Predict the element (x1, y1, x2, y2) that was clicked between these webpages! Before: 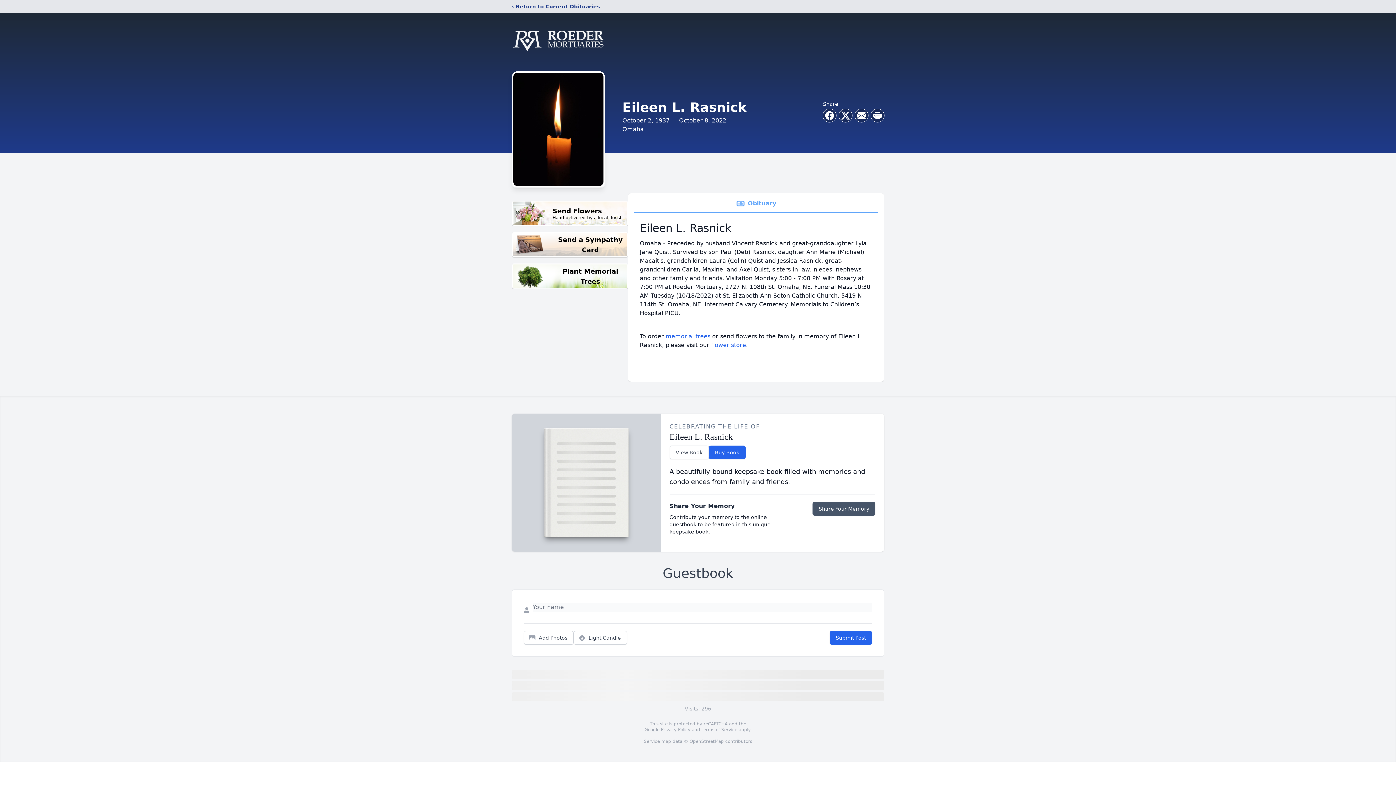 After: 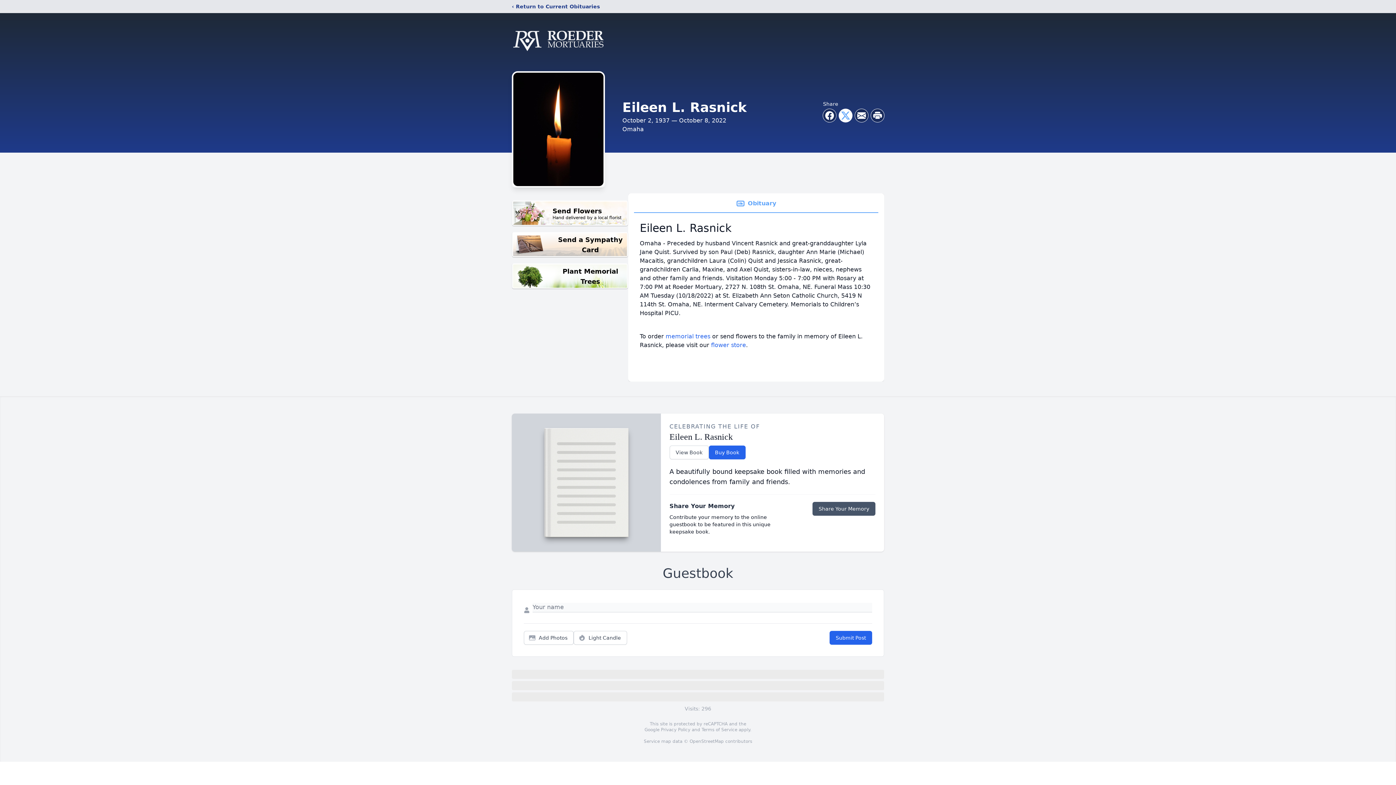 Action: bbox: (839, 109, 852, 122) label: Share on X